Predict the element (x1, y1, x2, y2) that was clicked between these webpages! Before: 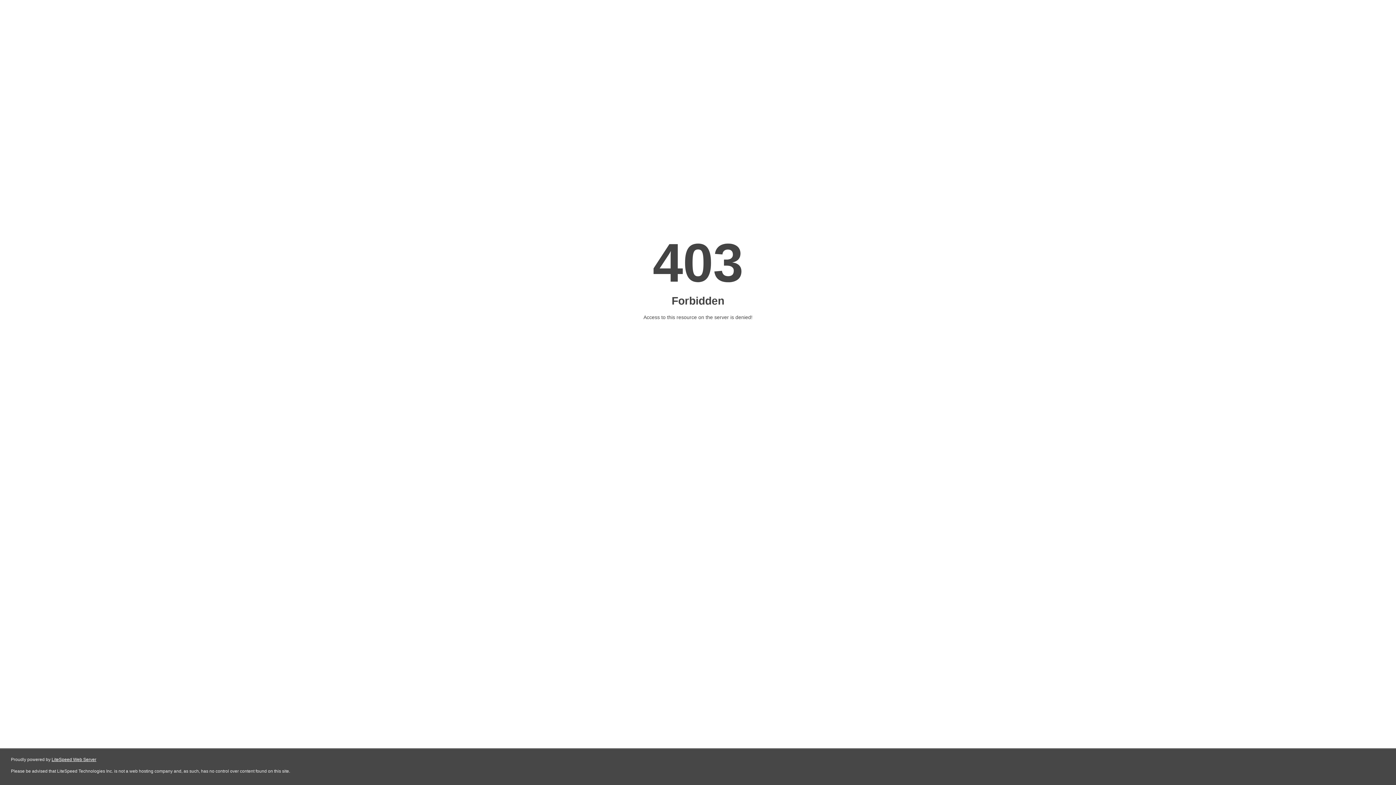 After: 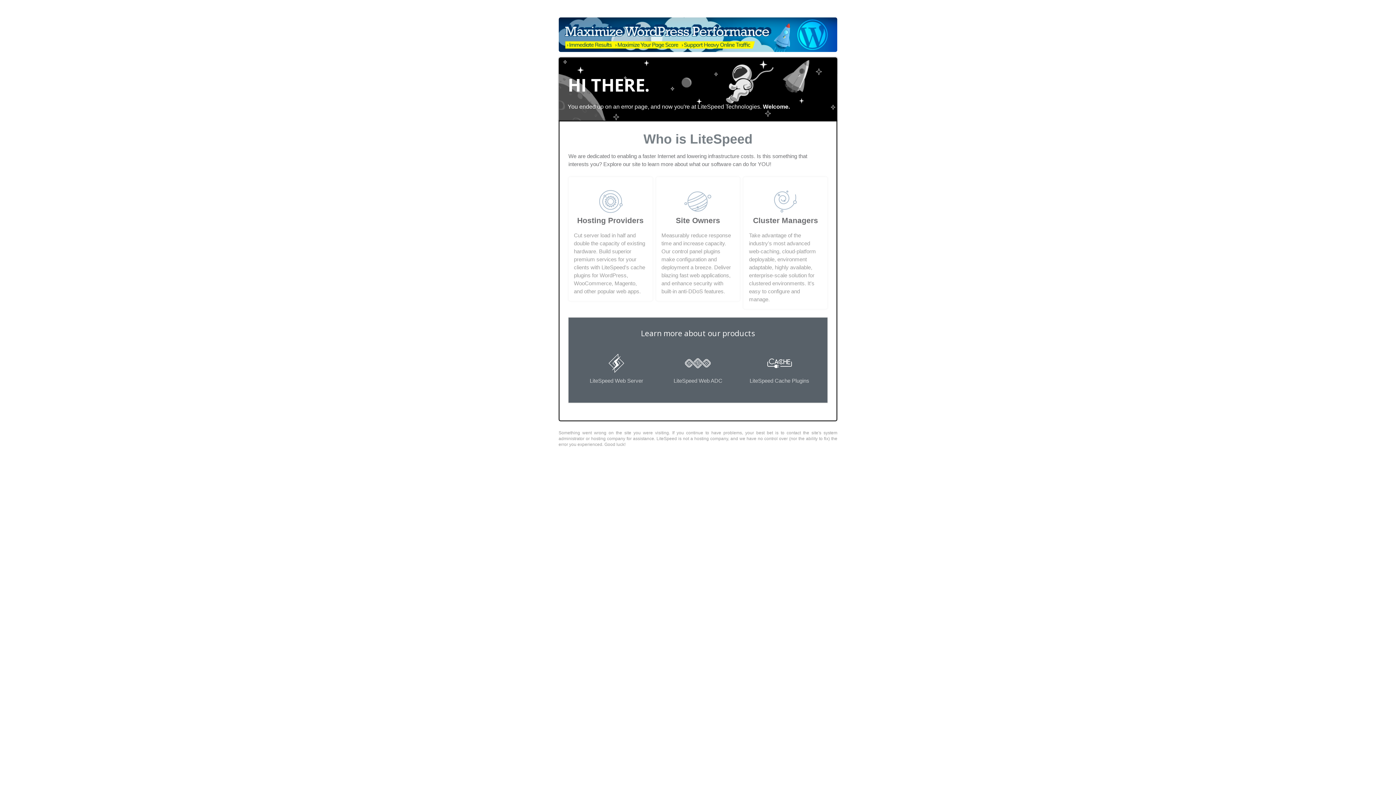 Action: label: LiteSpeed Web Server bbox: (51, 757, 96, 762)